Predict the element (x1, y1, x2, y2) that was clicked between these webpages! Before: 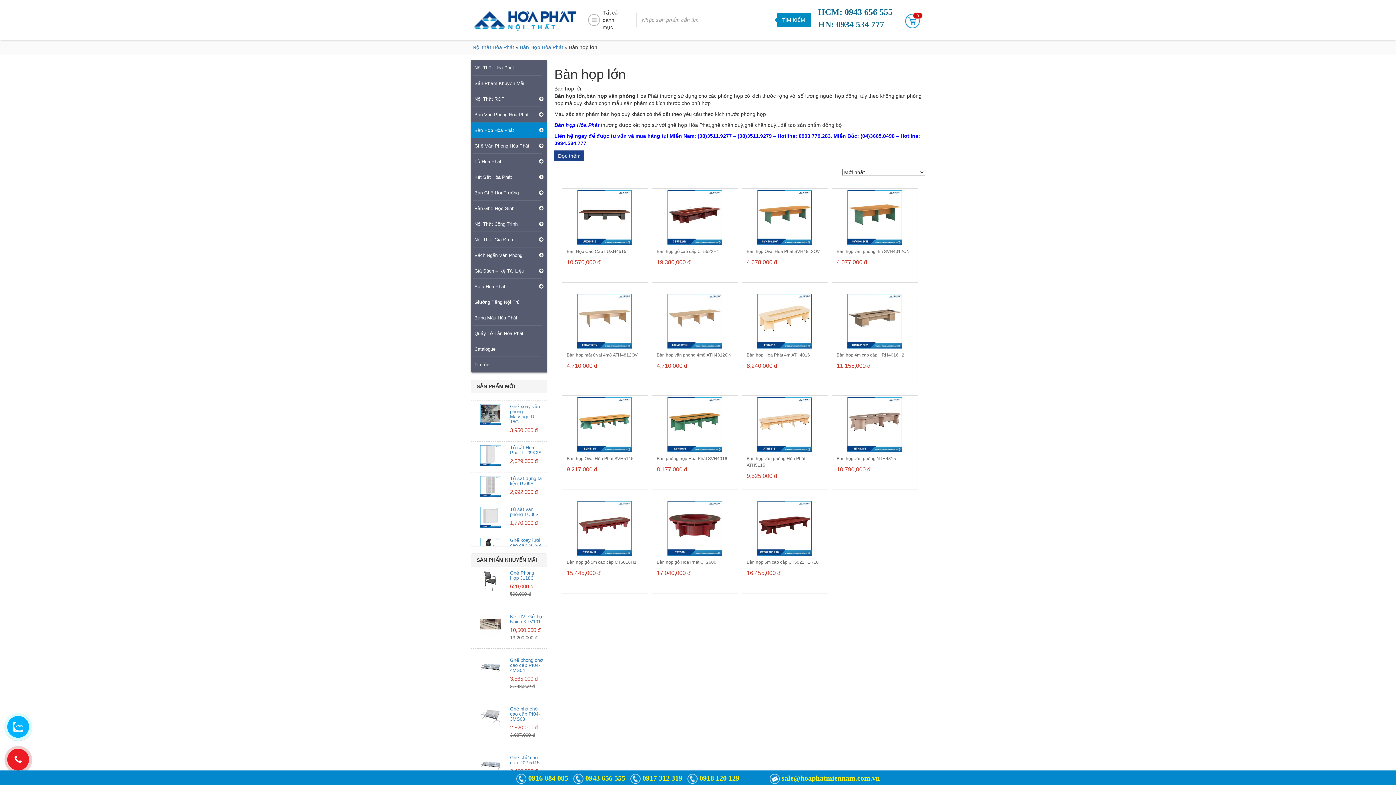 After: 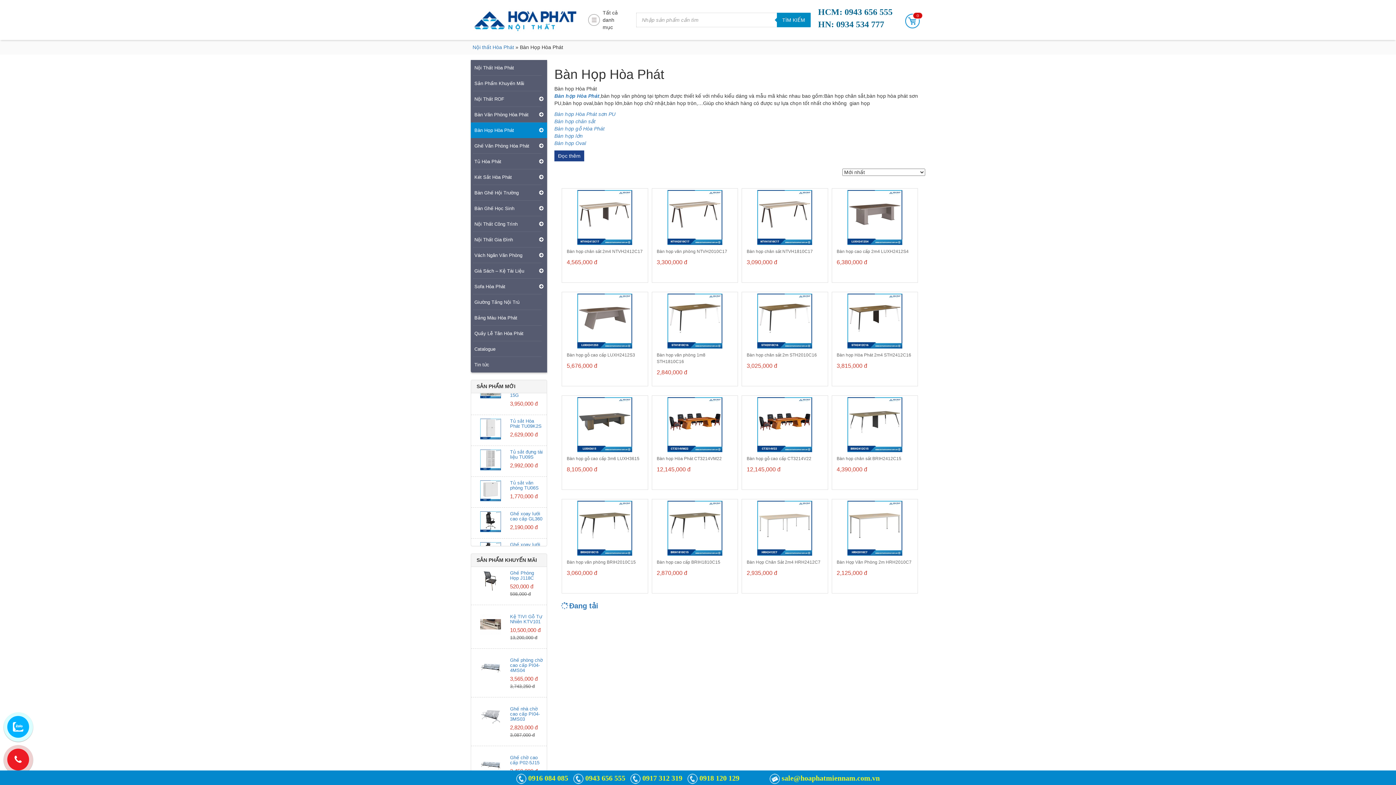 Action: bbox: (470, 127, 514, 133) label: Bàn Họp Hòa Phát